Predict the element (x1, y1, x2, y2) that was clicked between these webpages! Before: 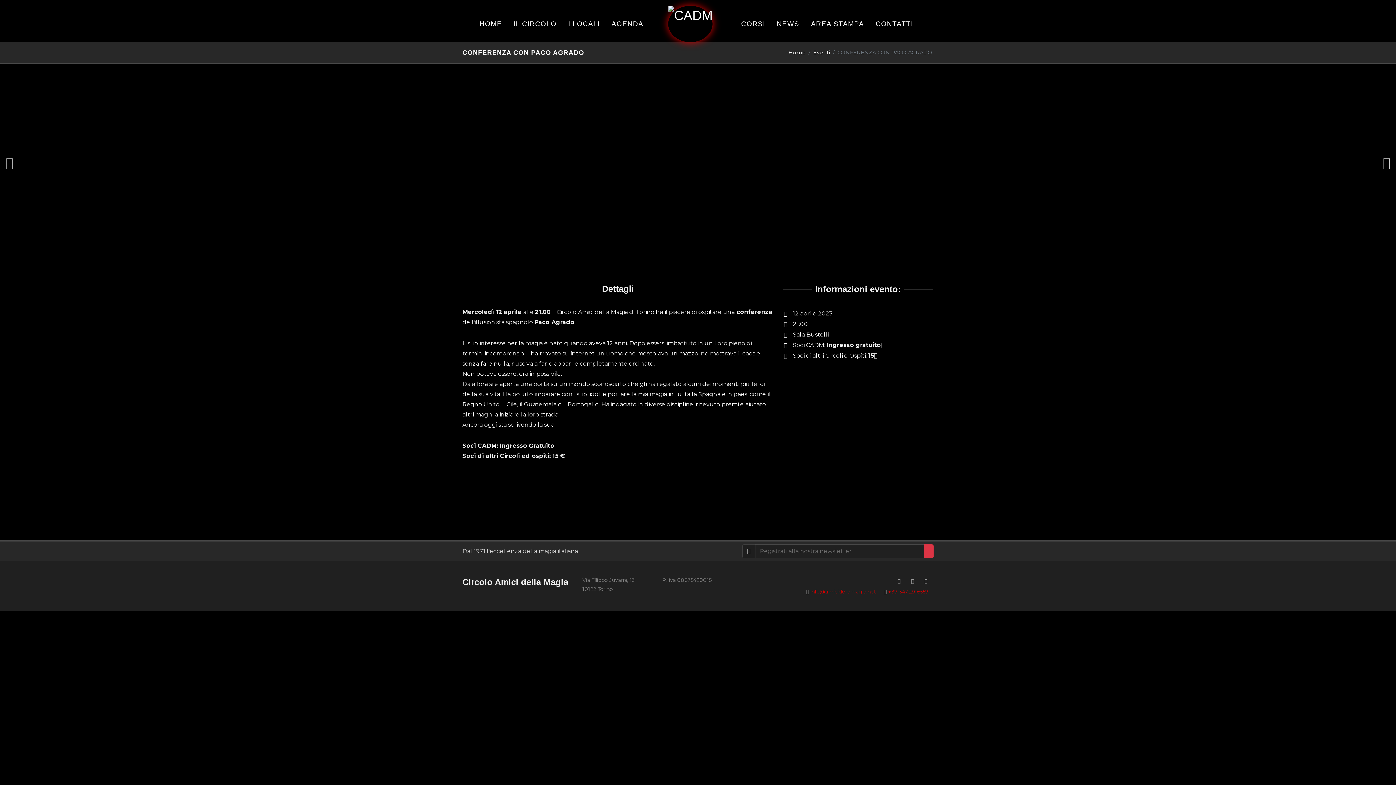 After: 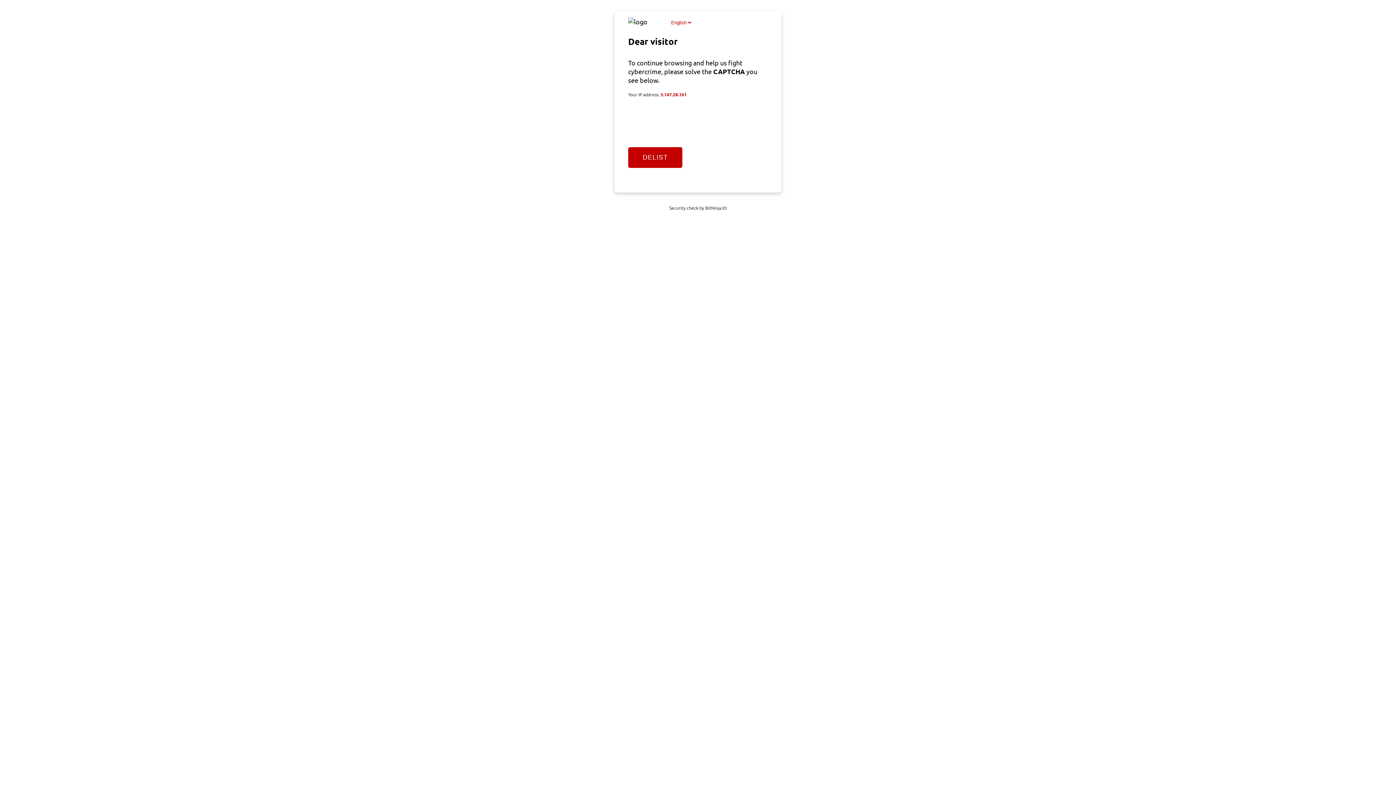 Action: label: HOME bbox: (474, 5, 507, 42)